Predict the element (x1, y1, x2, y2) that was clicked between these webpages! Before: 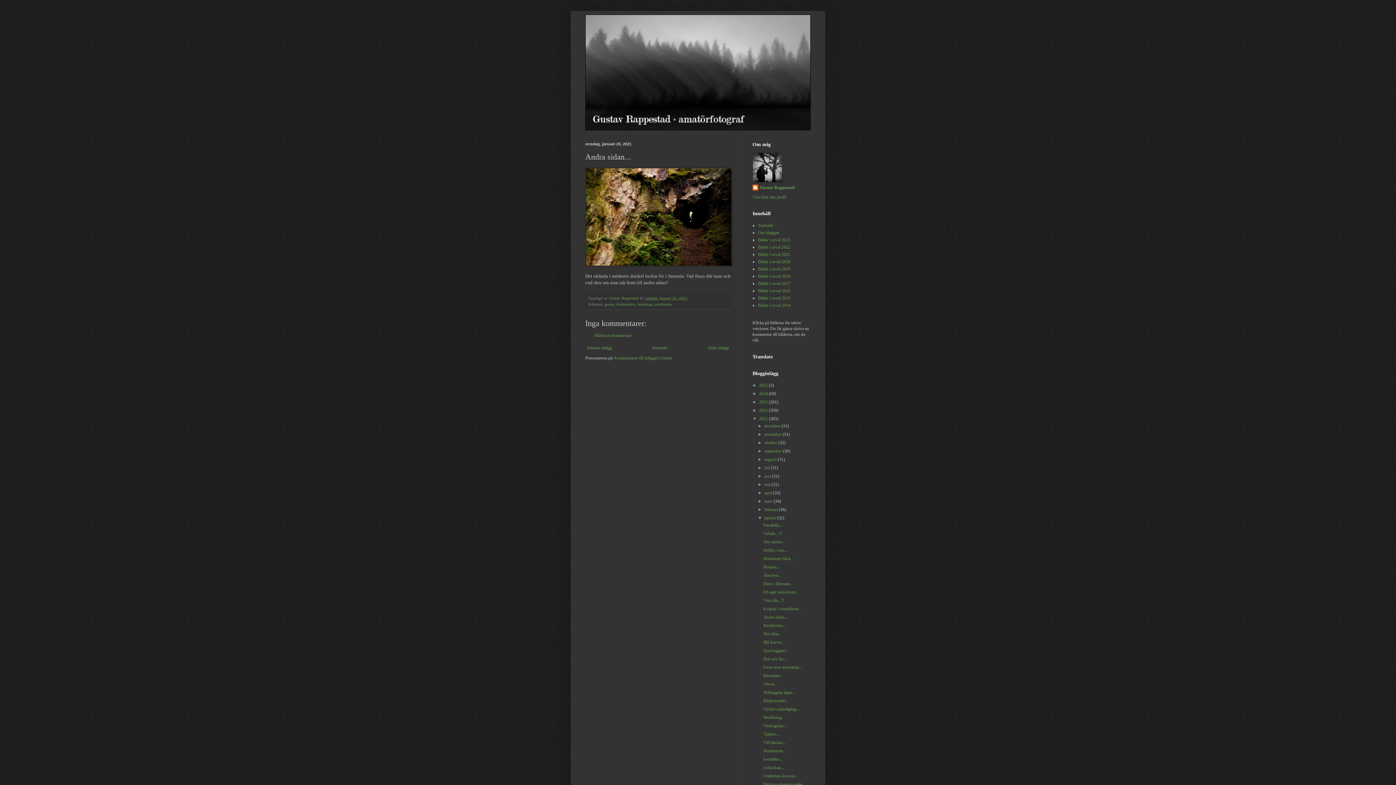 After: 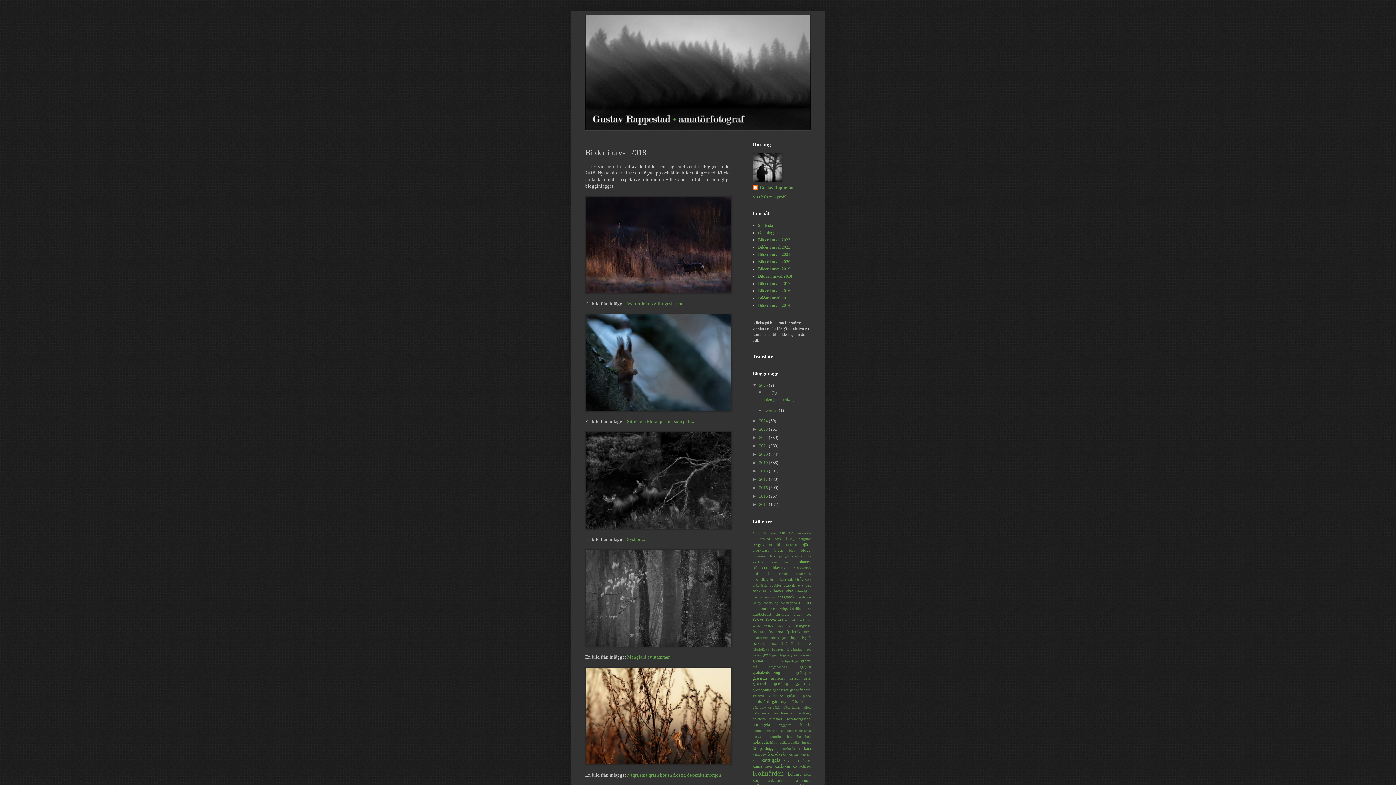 Action: label: Bilder i urval 2018 bbox: (758, 273, 790, 278)